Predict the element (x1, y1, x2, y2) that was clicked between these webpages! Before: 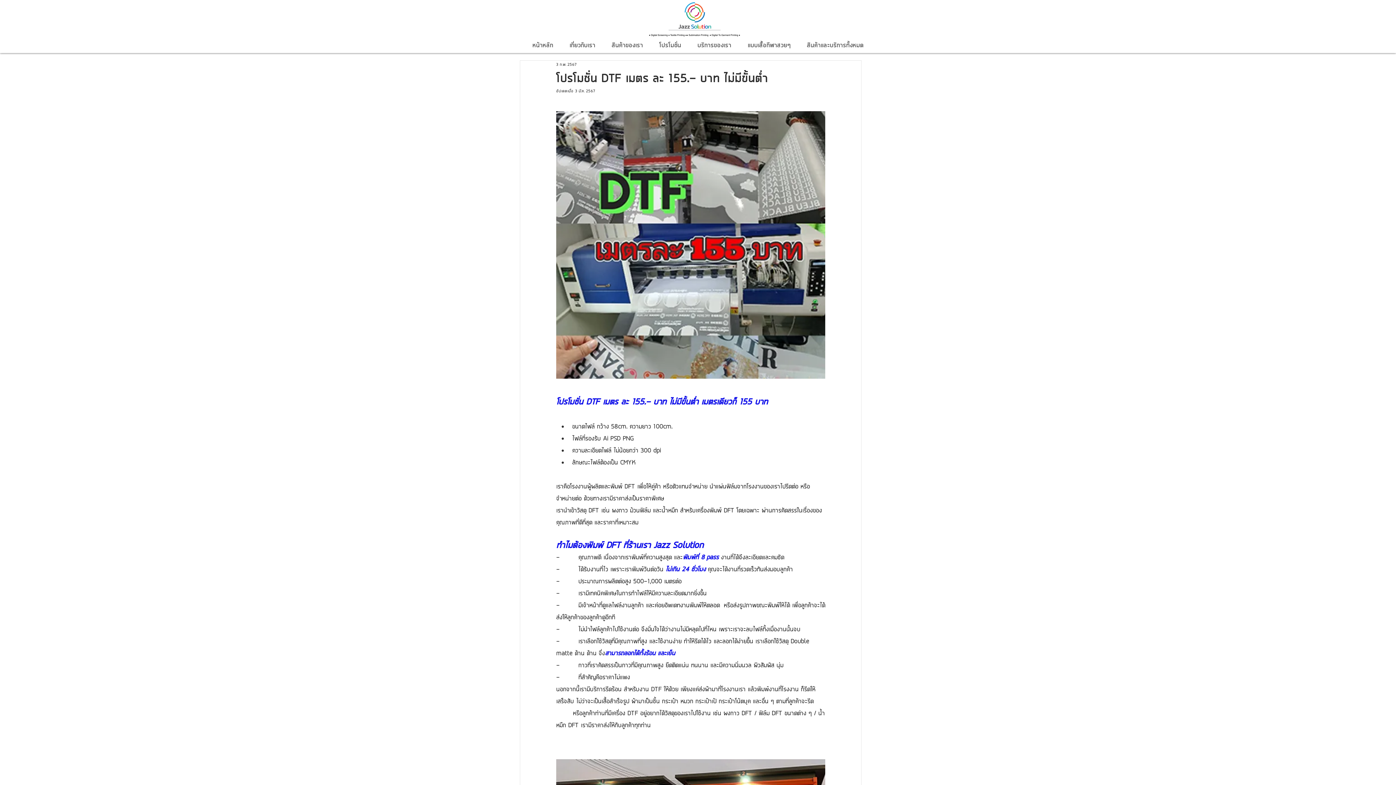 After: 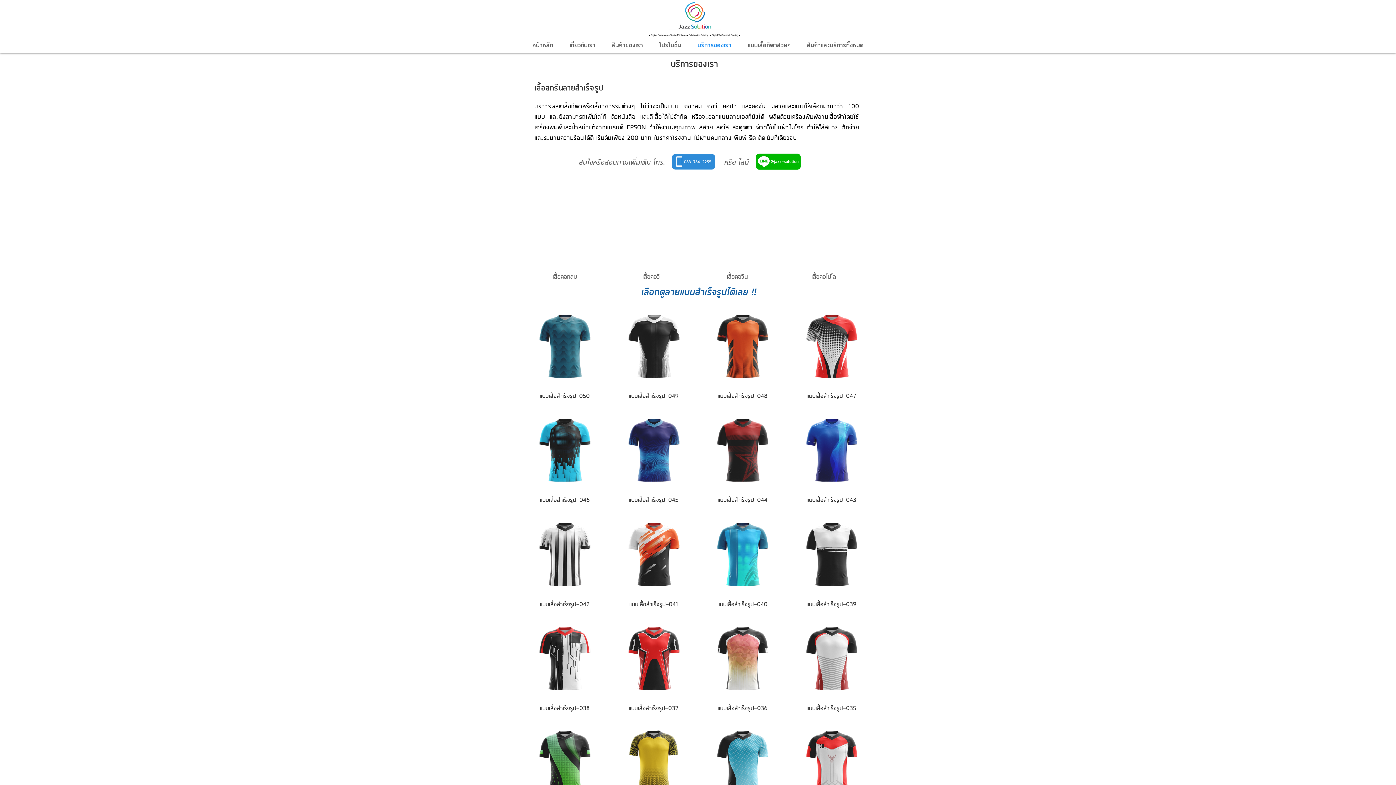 Action: label: บริการของเรา bbox: (689, 37, 739, 52)